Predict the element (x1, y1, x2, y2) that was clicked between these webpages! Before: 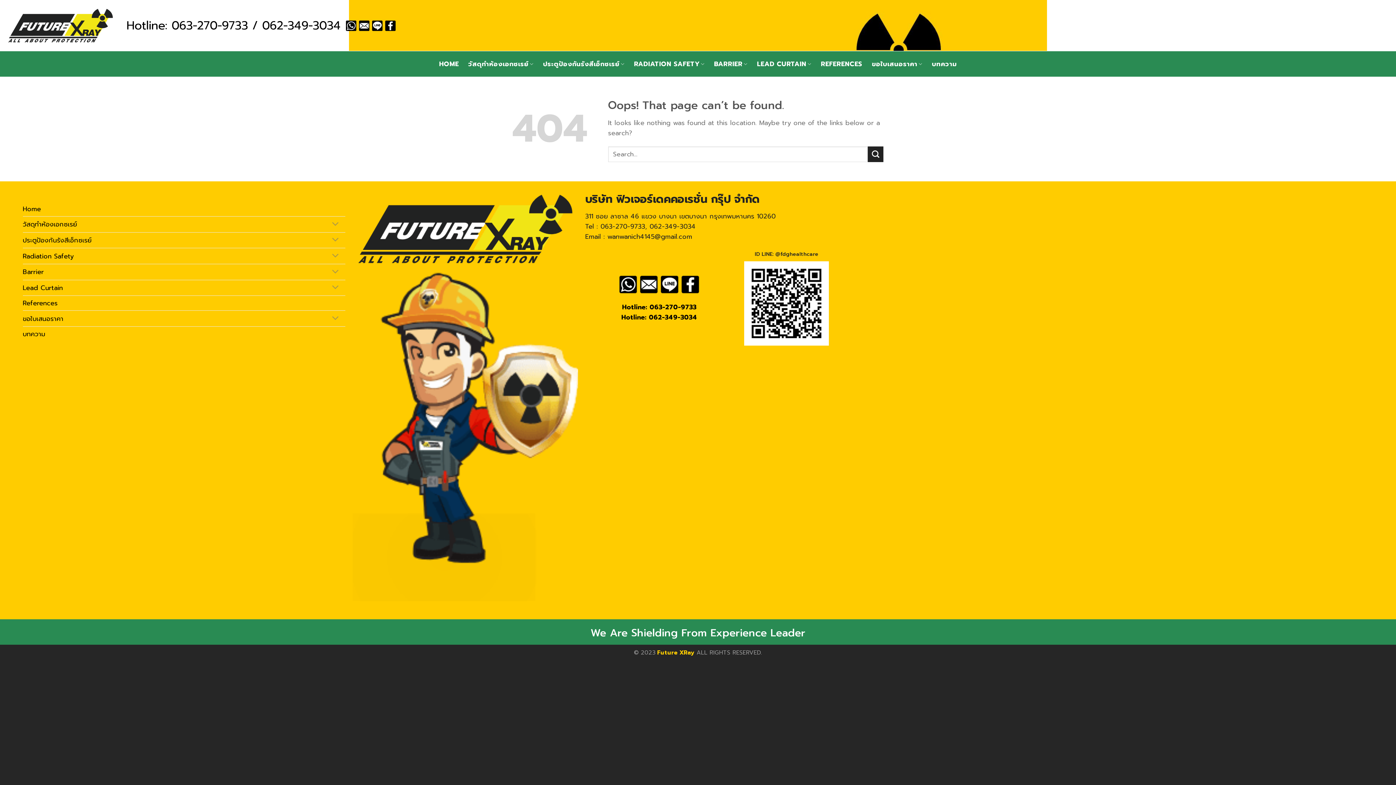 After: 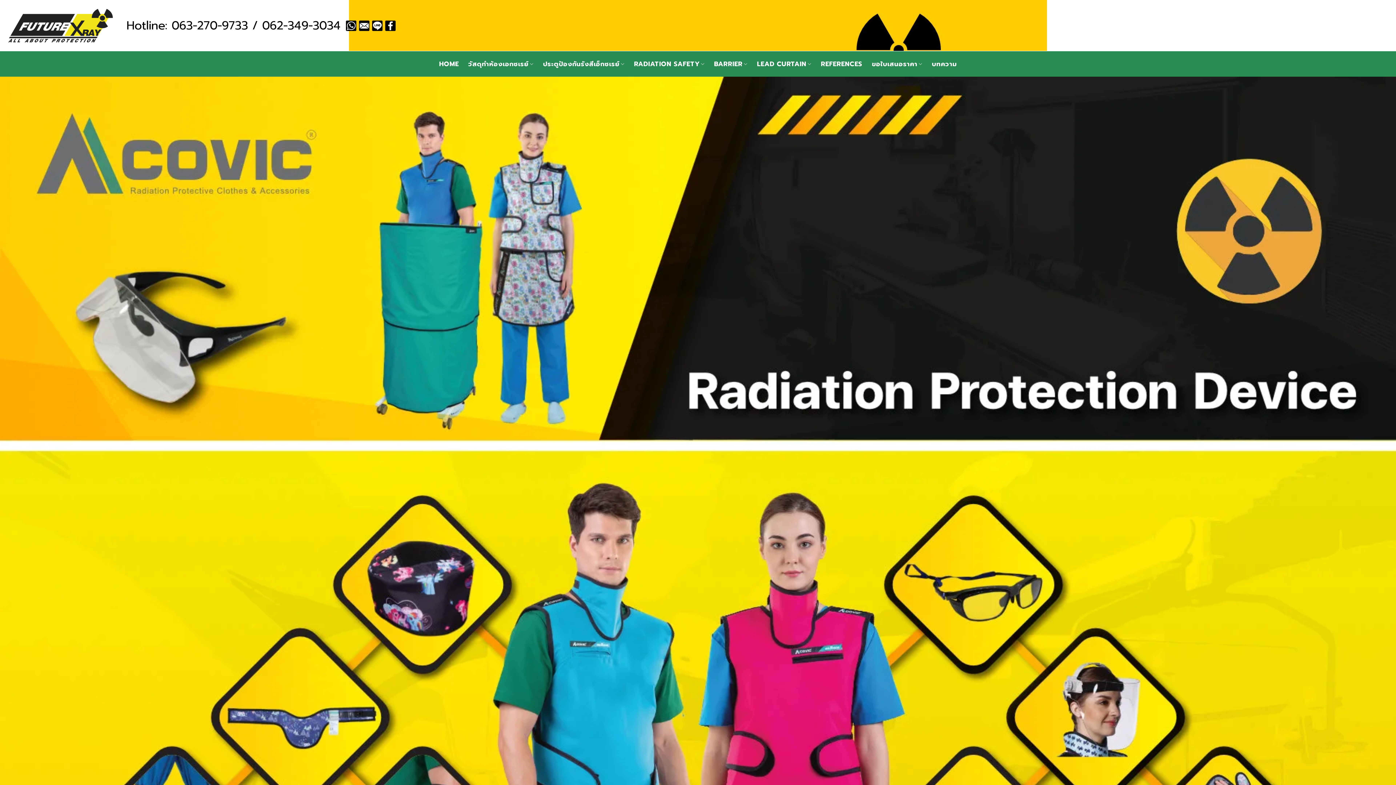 Action: label: Radiation Safety bbox: (22, 248, 327, 263)